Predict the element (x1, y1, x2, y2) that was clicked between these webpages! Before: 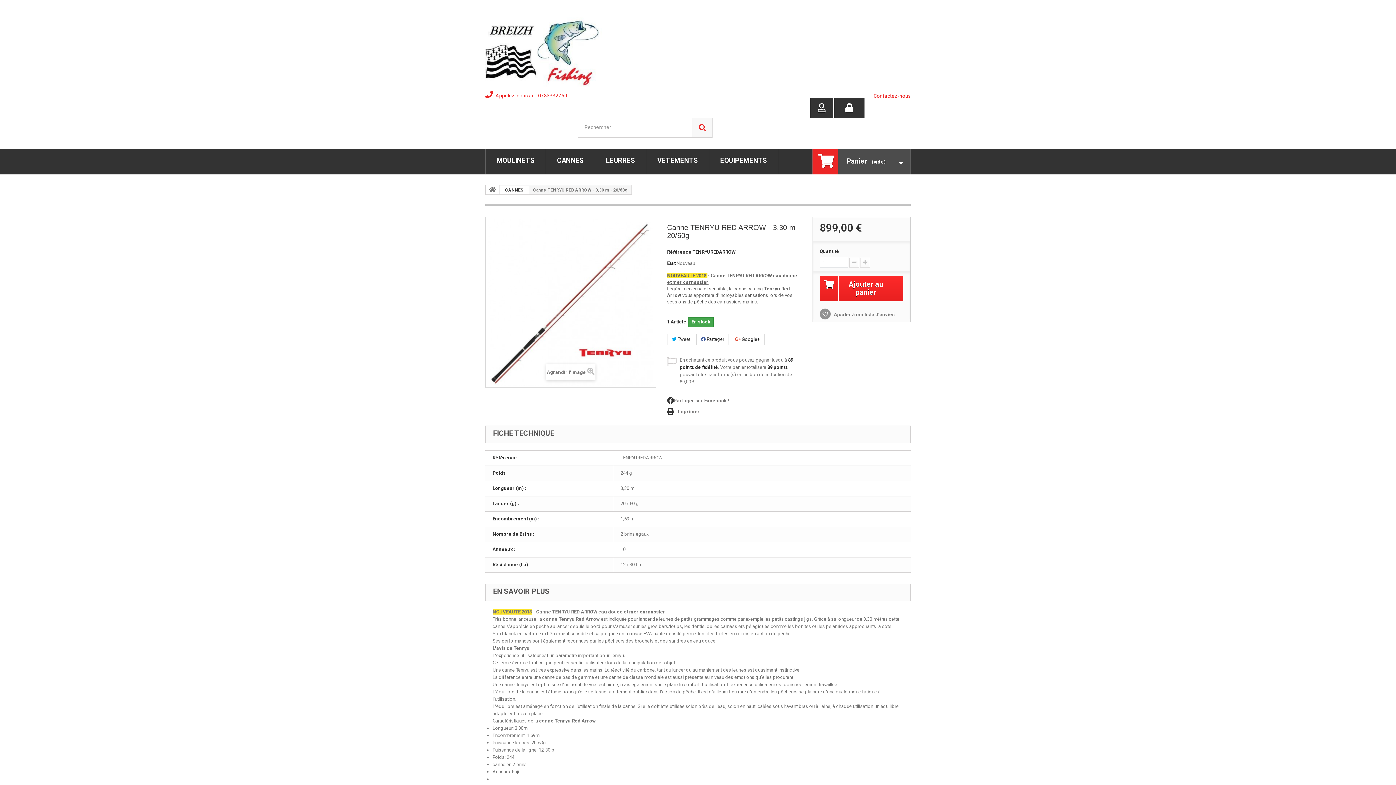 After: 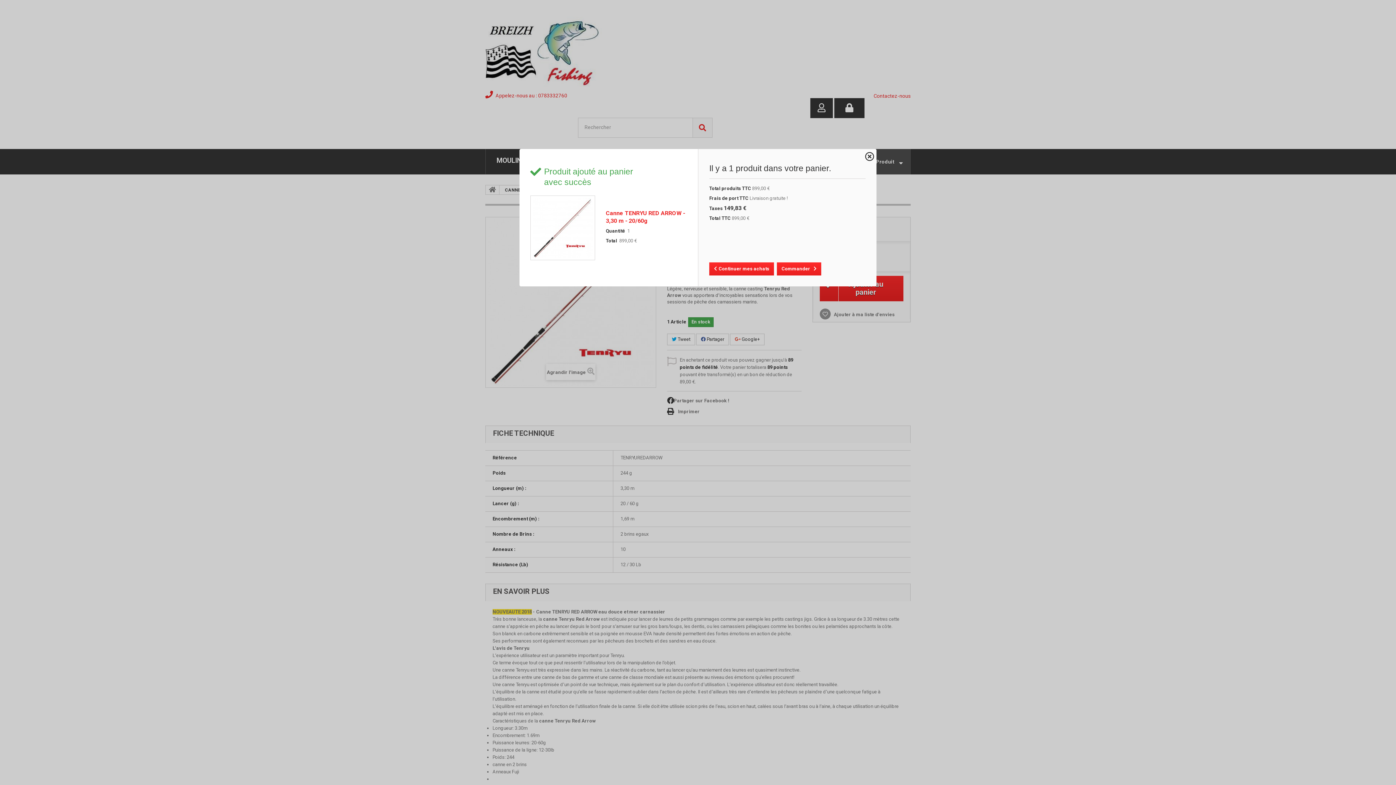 Action: bbox: (819, 276, 903, 301) label: Ajouter au panier